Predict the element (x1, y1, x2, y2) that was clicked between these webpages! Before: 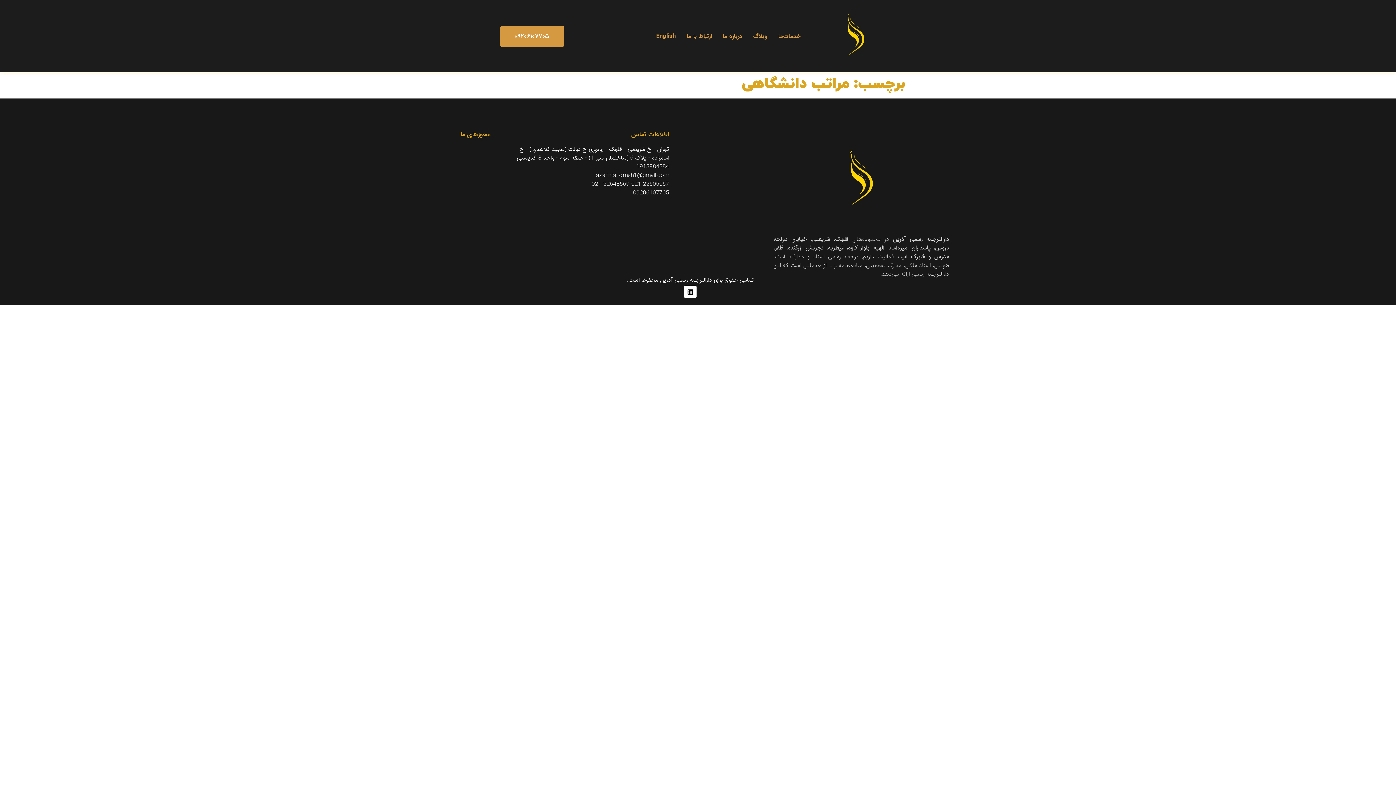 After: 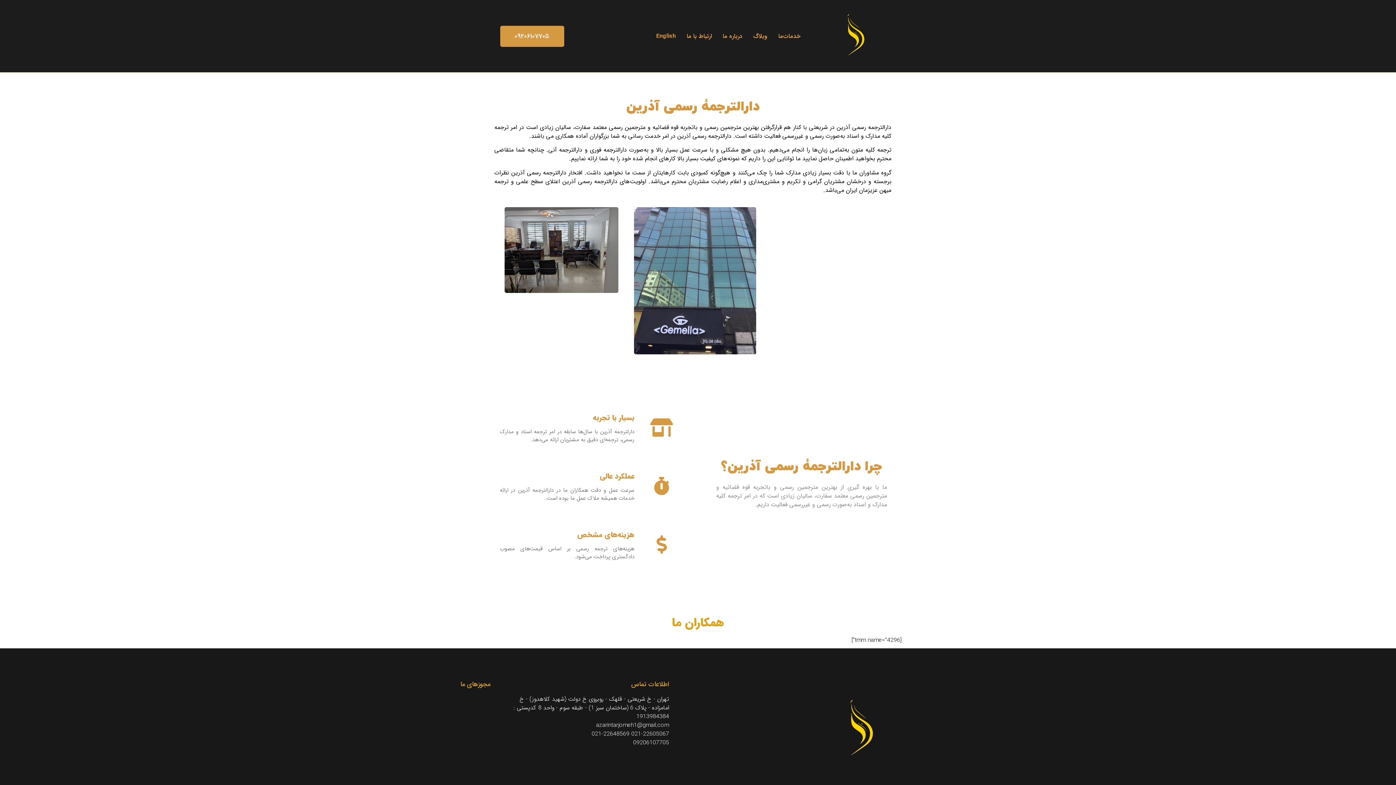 Action: bbox: (717, 21, 748, 50) label: درباره ما